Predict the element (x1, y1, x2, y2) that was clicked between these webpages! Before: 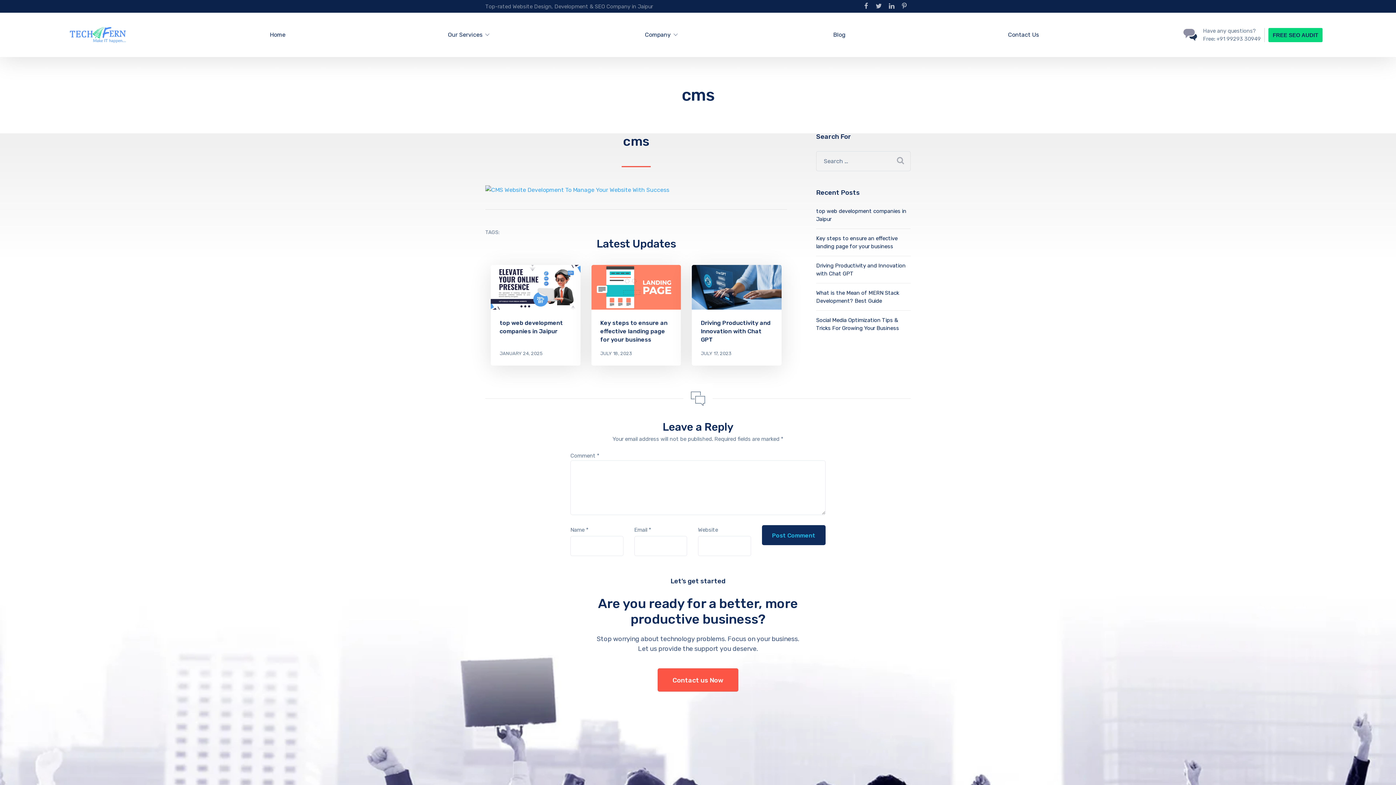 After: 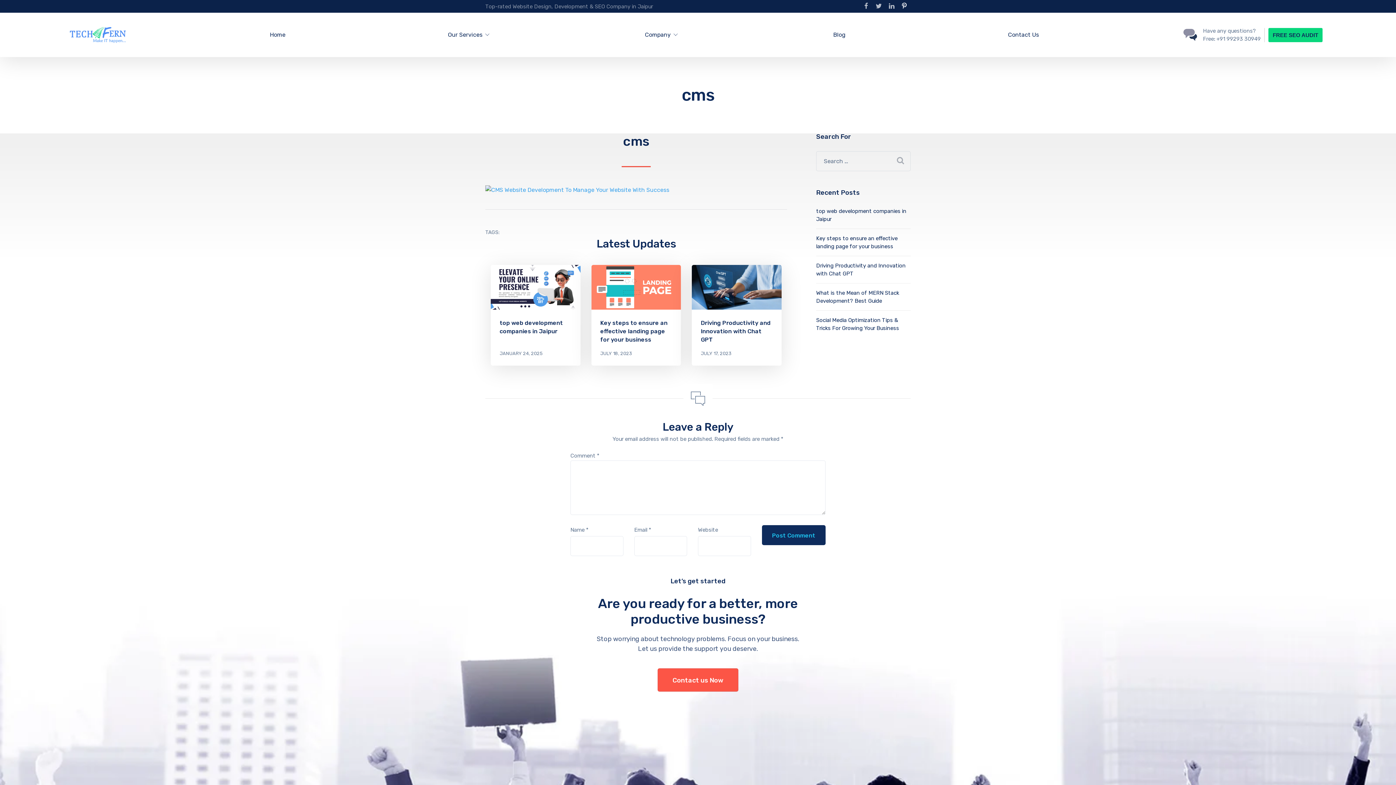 Action: bbox: (898, 0, 910, 12)